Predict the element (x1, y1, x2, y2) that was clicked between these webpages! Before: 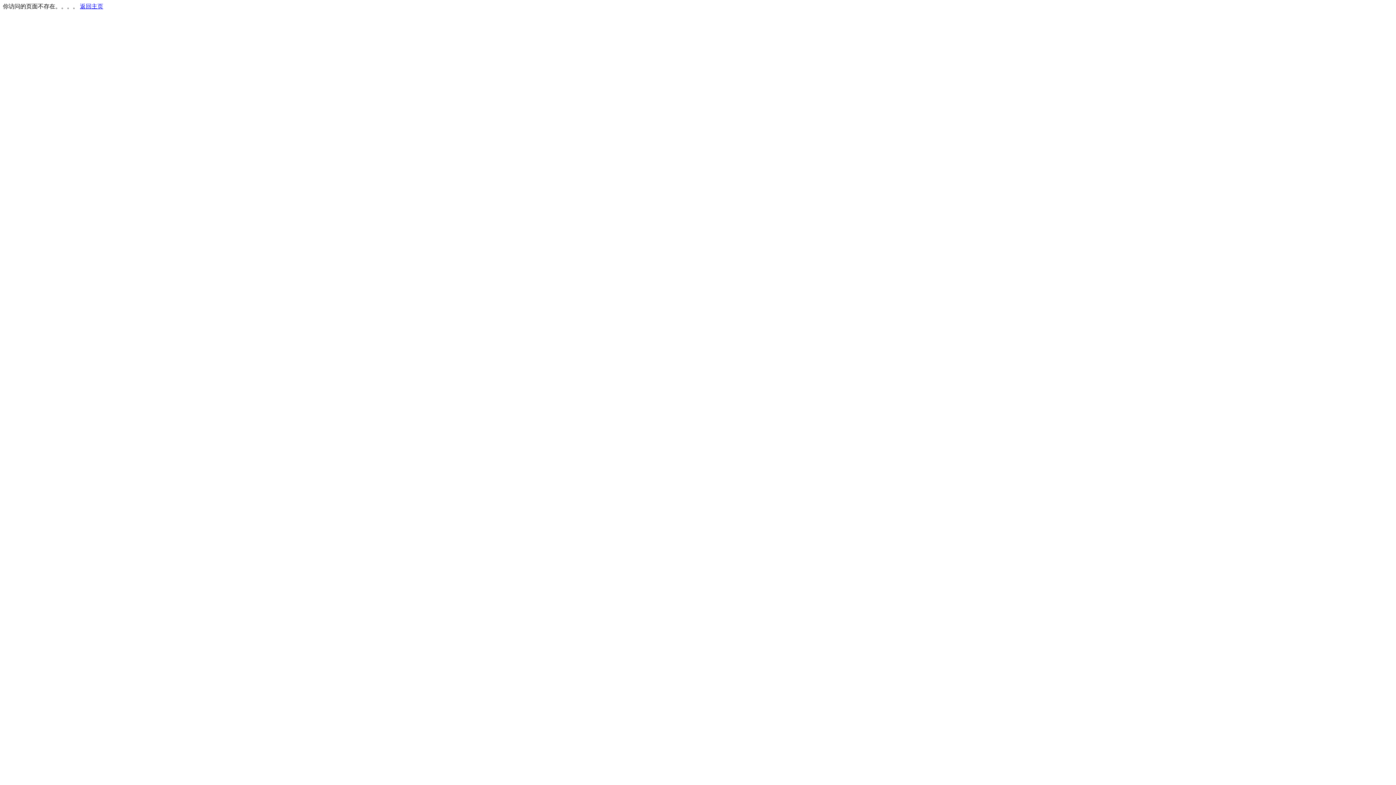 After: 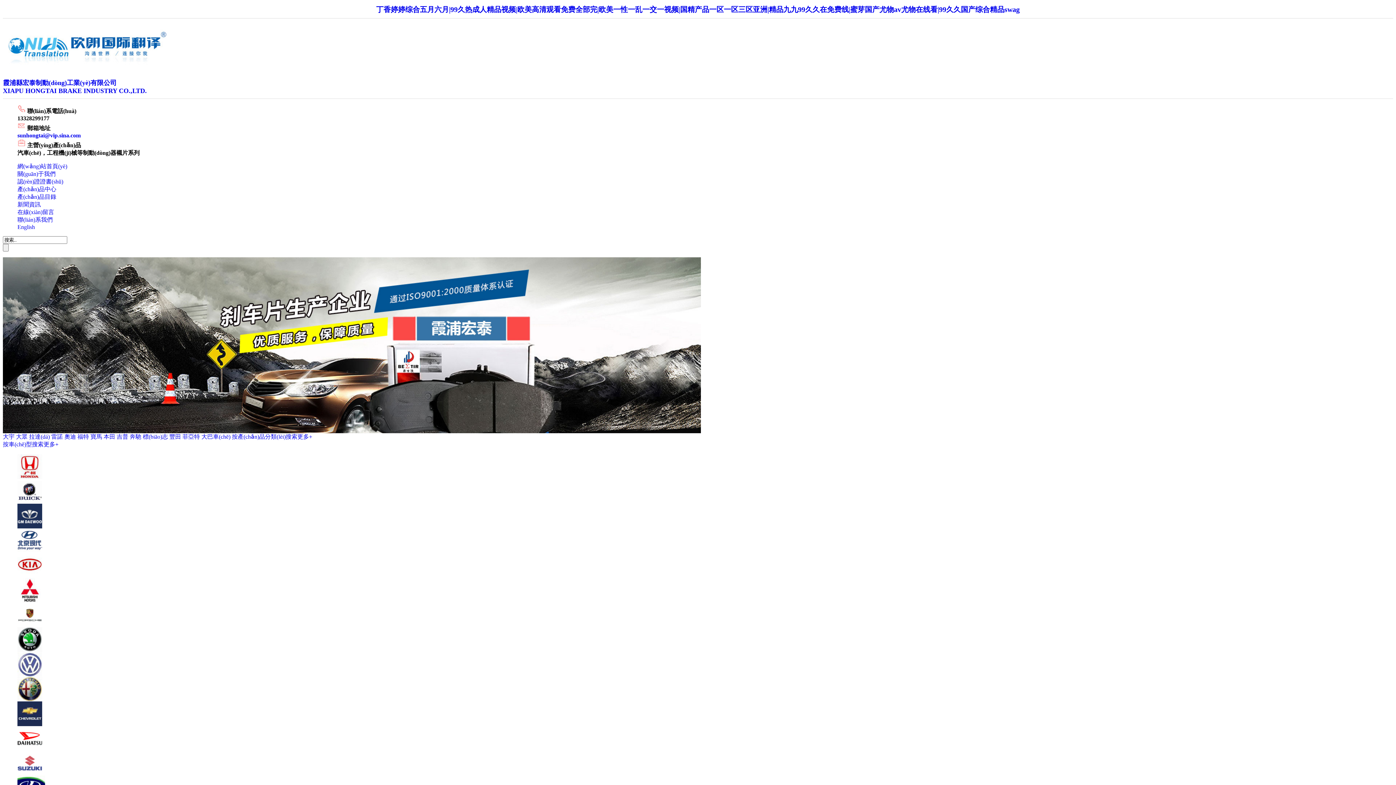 Action: bbox: (80, 3, 103, 9) label: 返回主页